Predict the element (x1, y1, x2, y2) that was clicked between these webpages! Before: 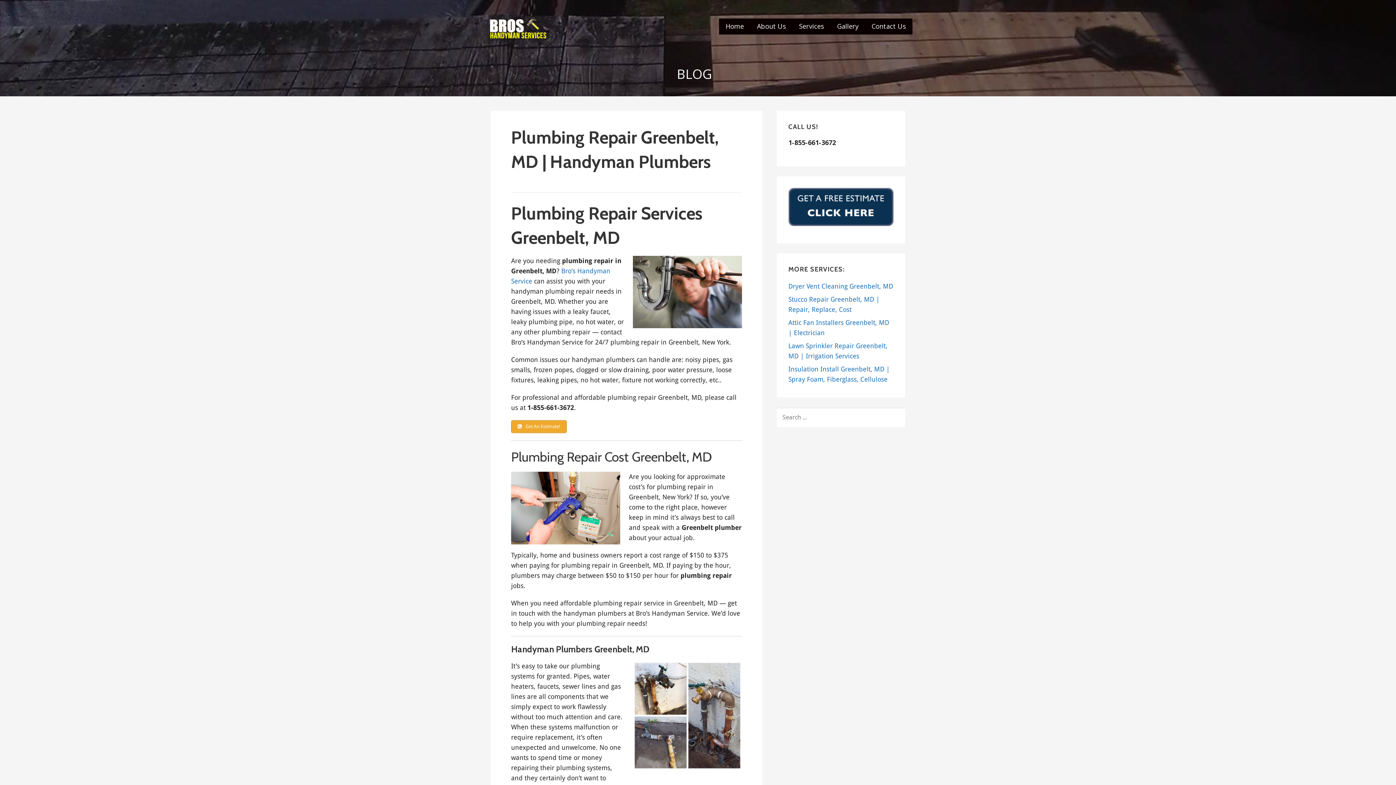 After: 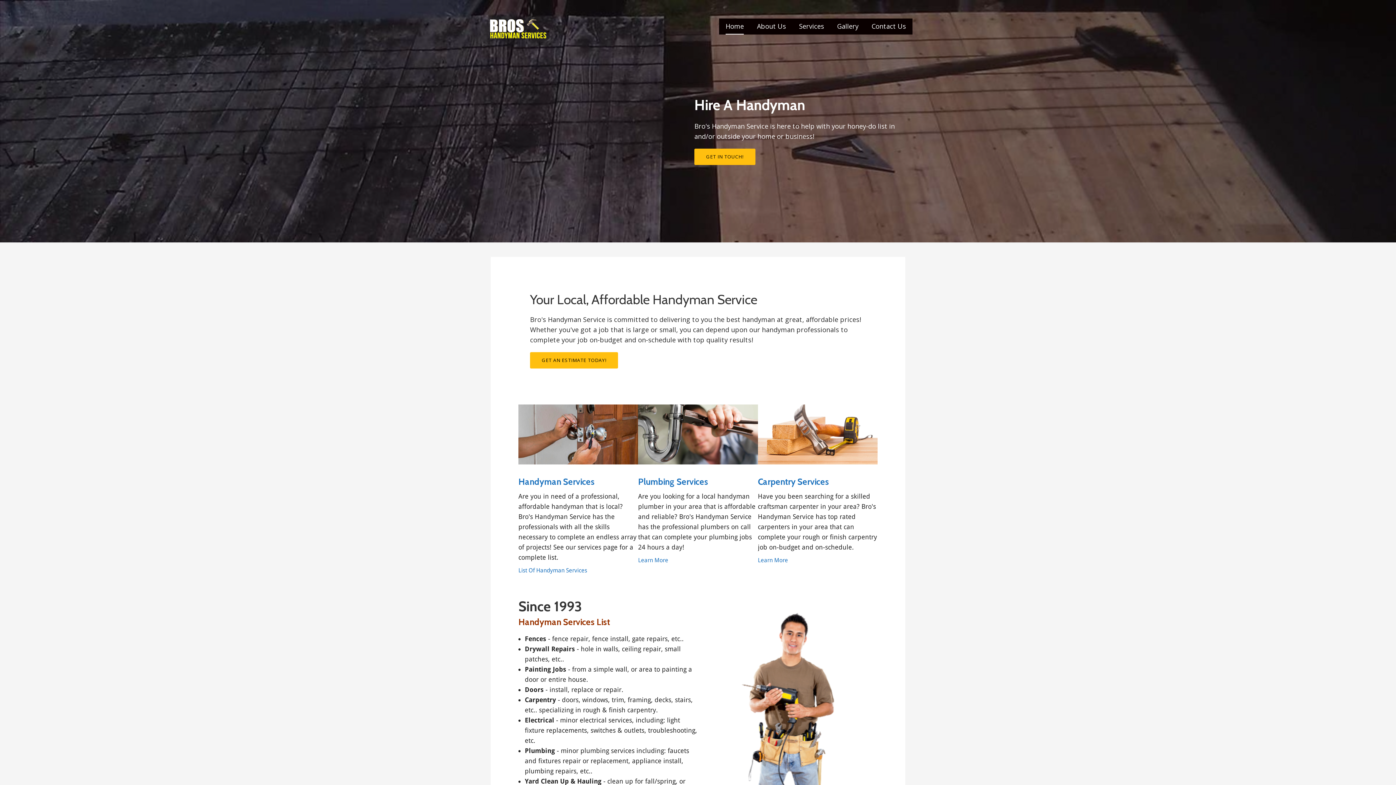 Action: bbox: (489, 25, 549, 32)